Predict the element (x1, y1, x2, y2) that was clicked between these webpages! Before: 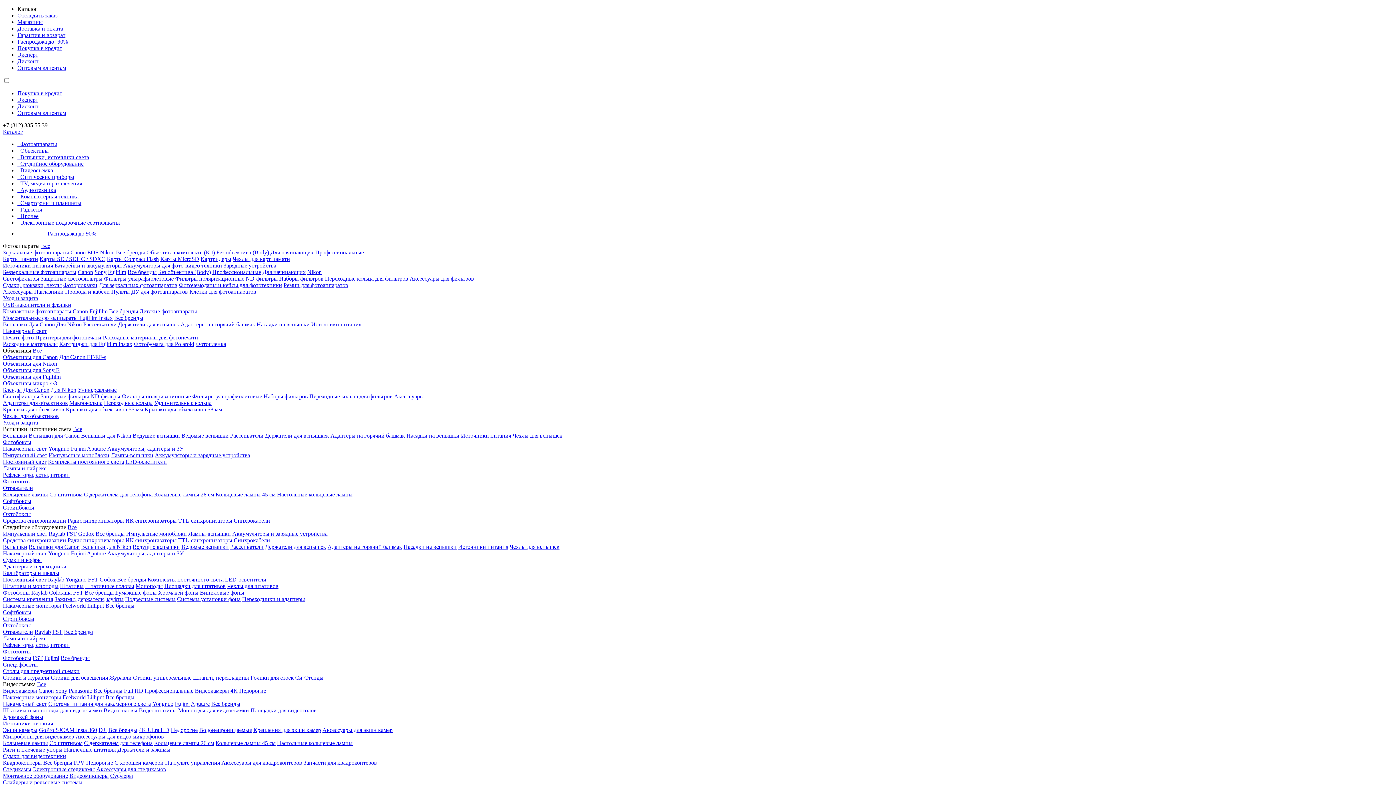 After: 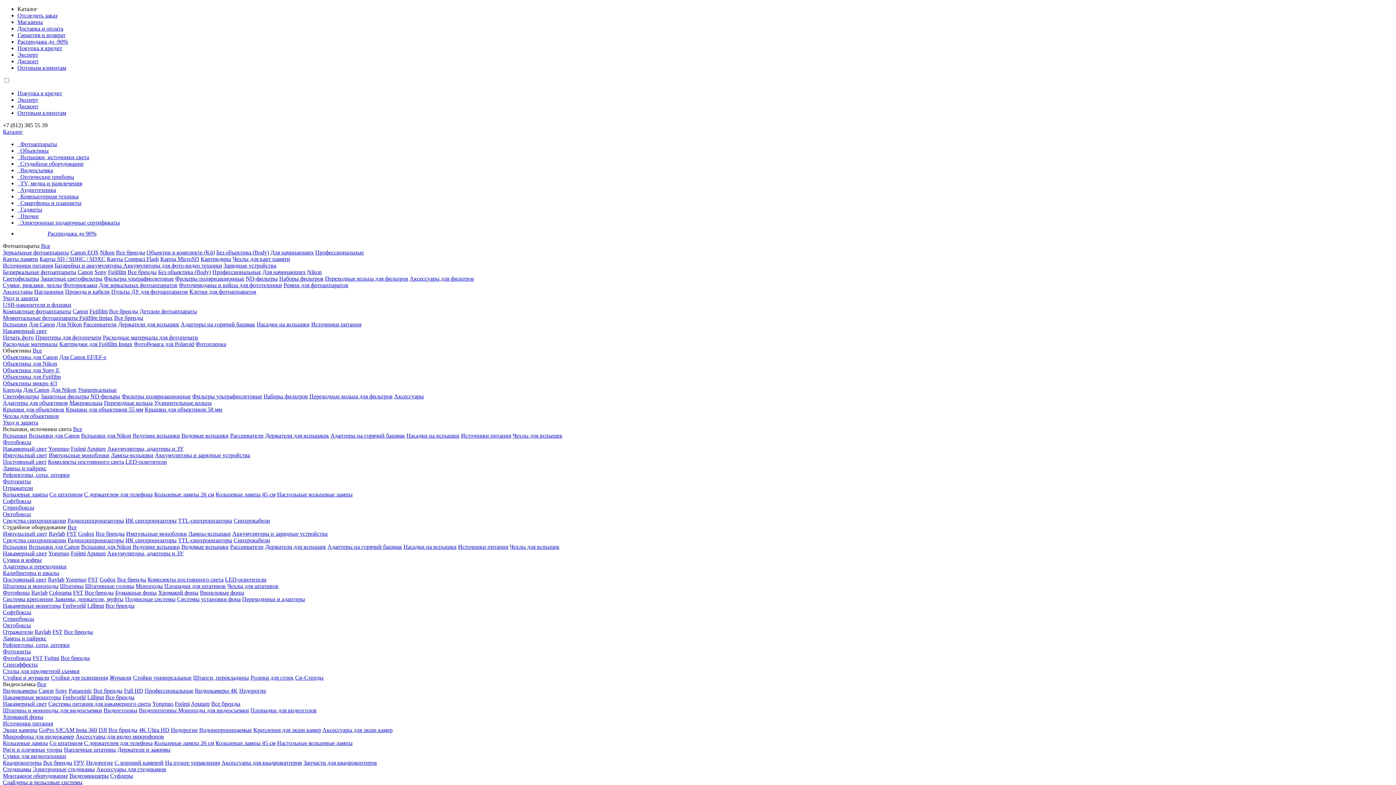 Action: label: Аксессуары bbox: (2, 288, 32, 294)